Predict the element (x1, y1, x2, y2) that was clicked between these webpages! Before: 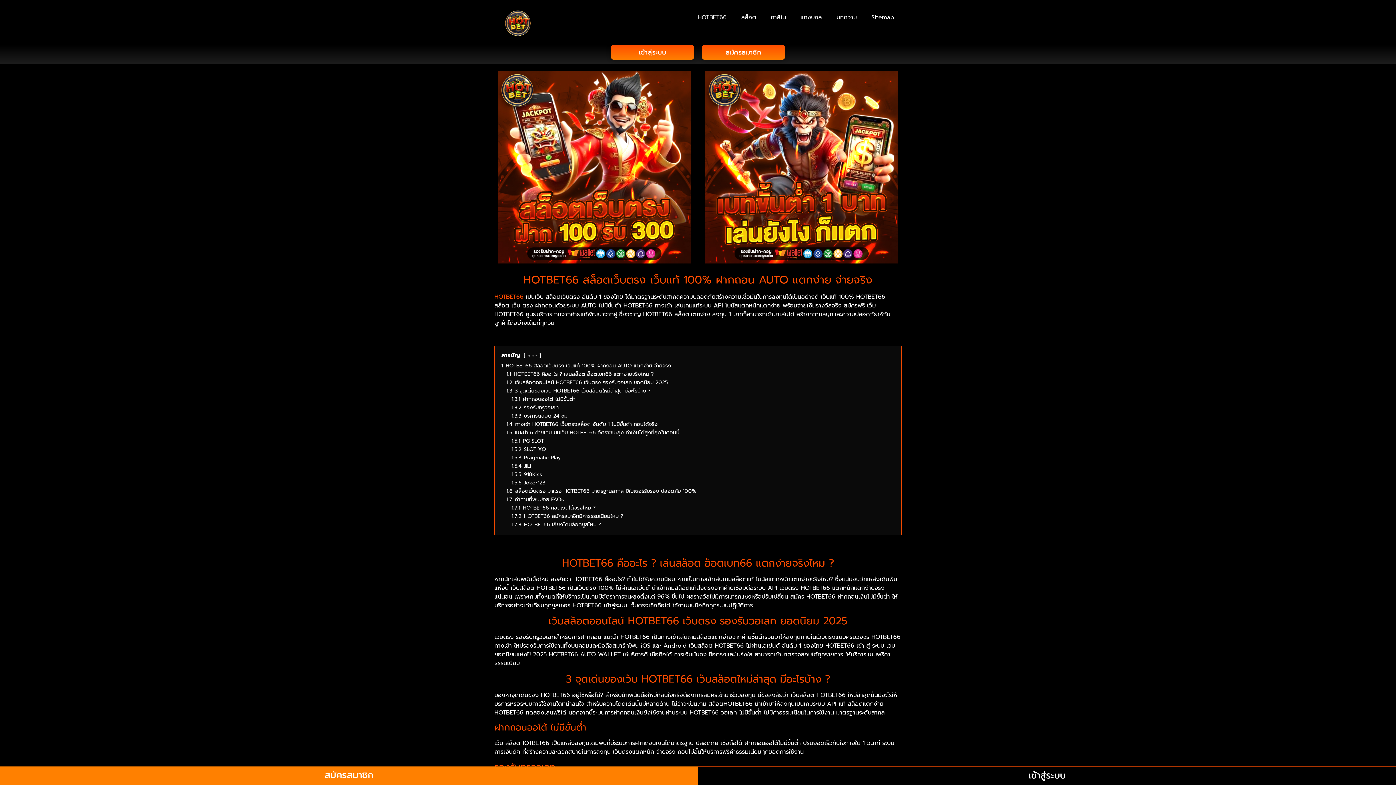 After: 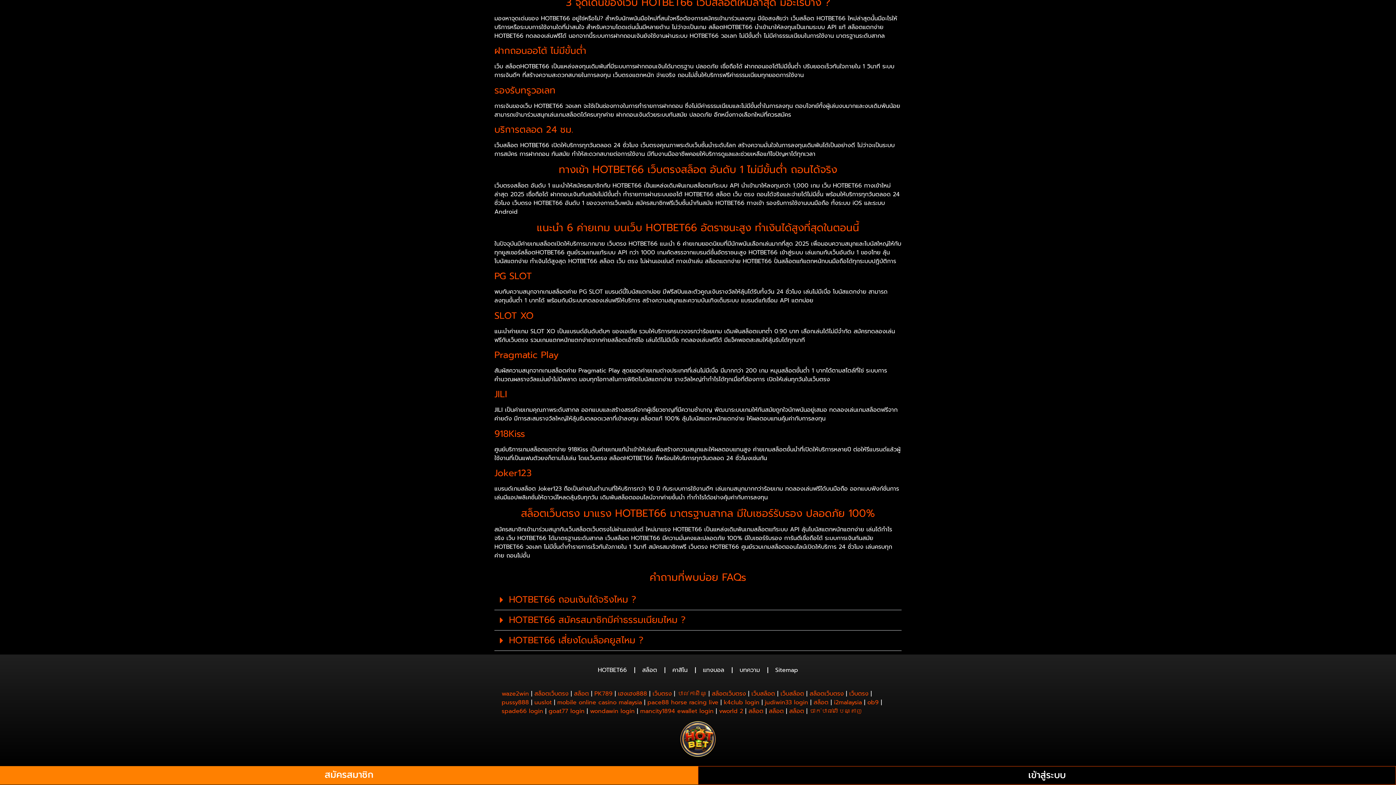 Action: label: 1.5.1 PG SLOT bbox: (511, 437, 544, 445)